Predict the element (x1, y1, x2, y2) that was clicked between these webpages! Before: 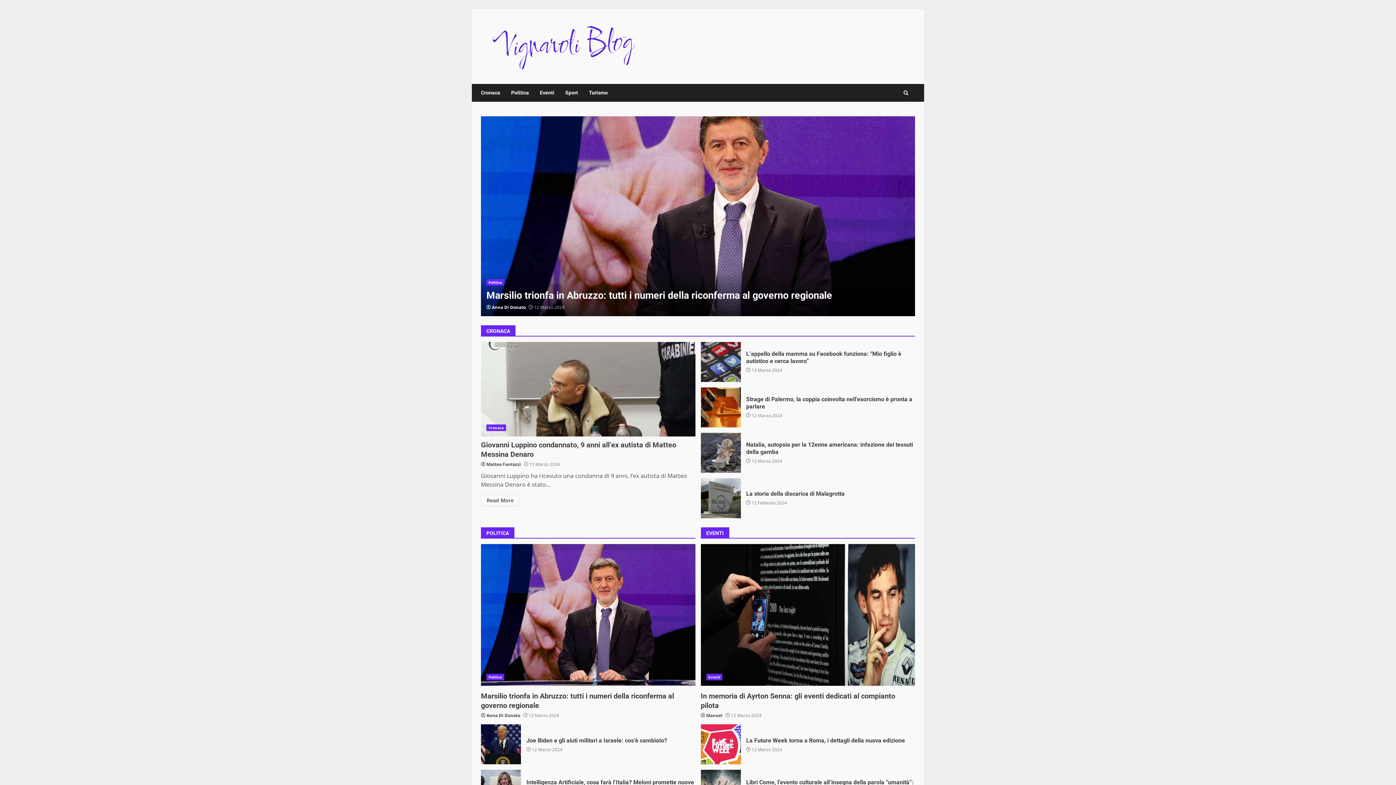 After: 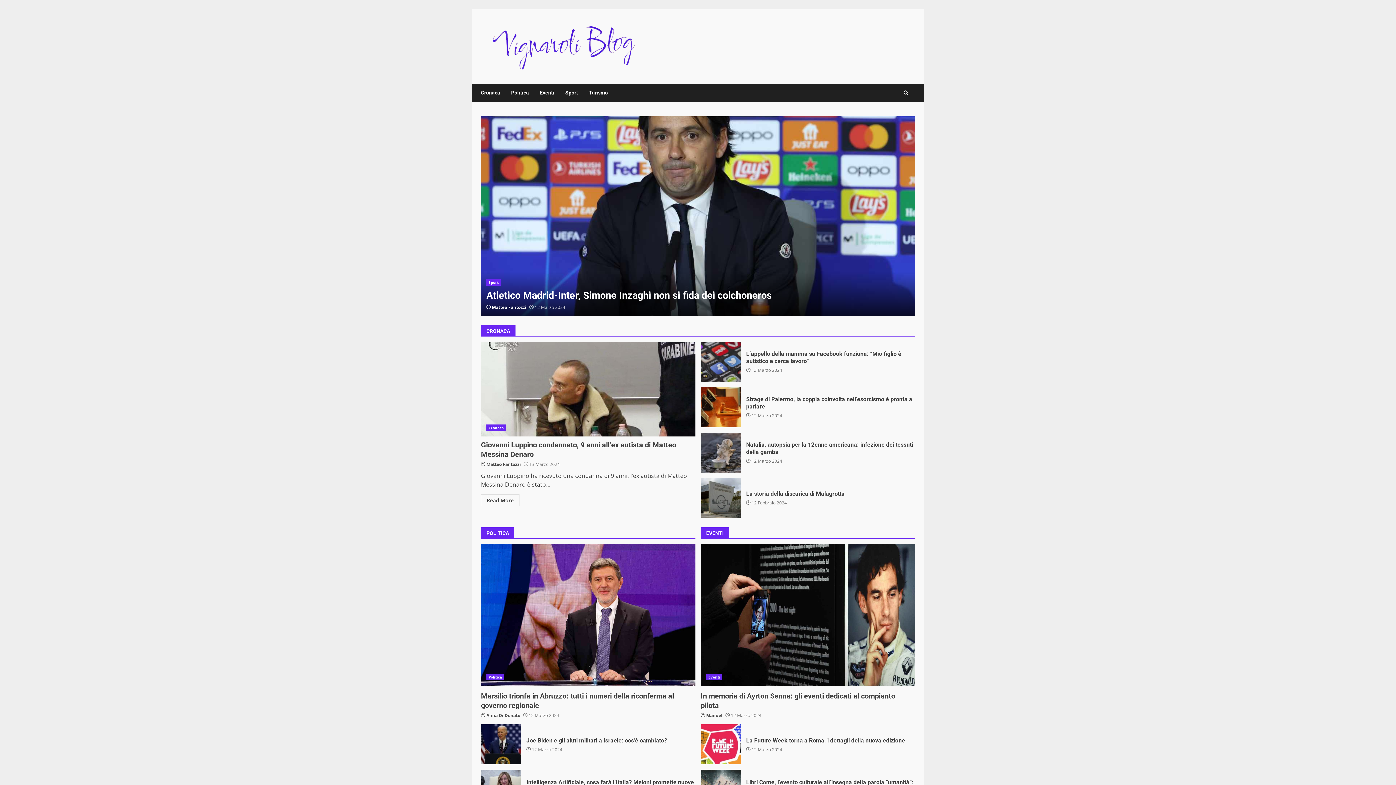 Action: bbox: (481, 41, 651, 49)